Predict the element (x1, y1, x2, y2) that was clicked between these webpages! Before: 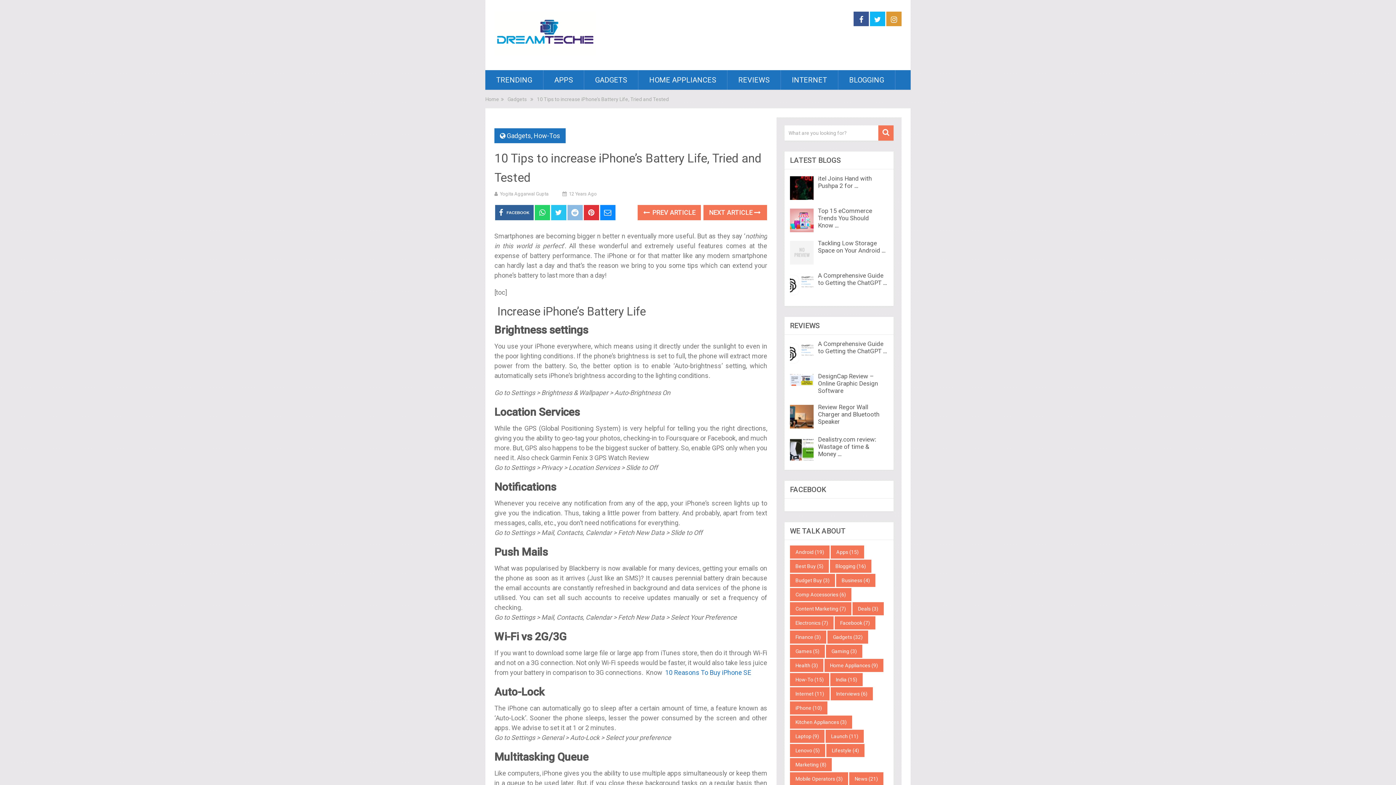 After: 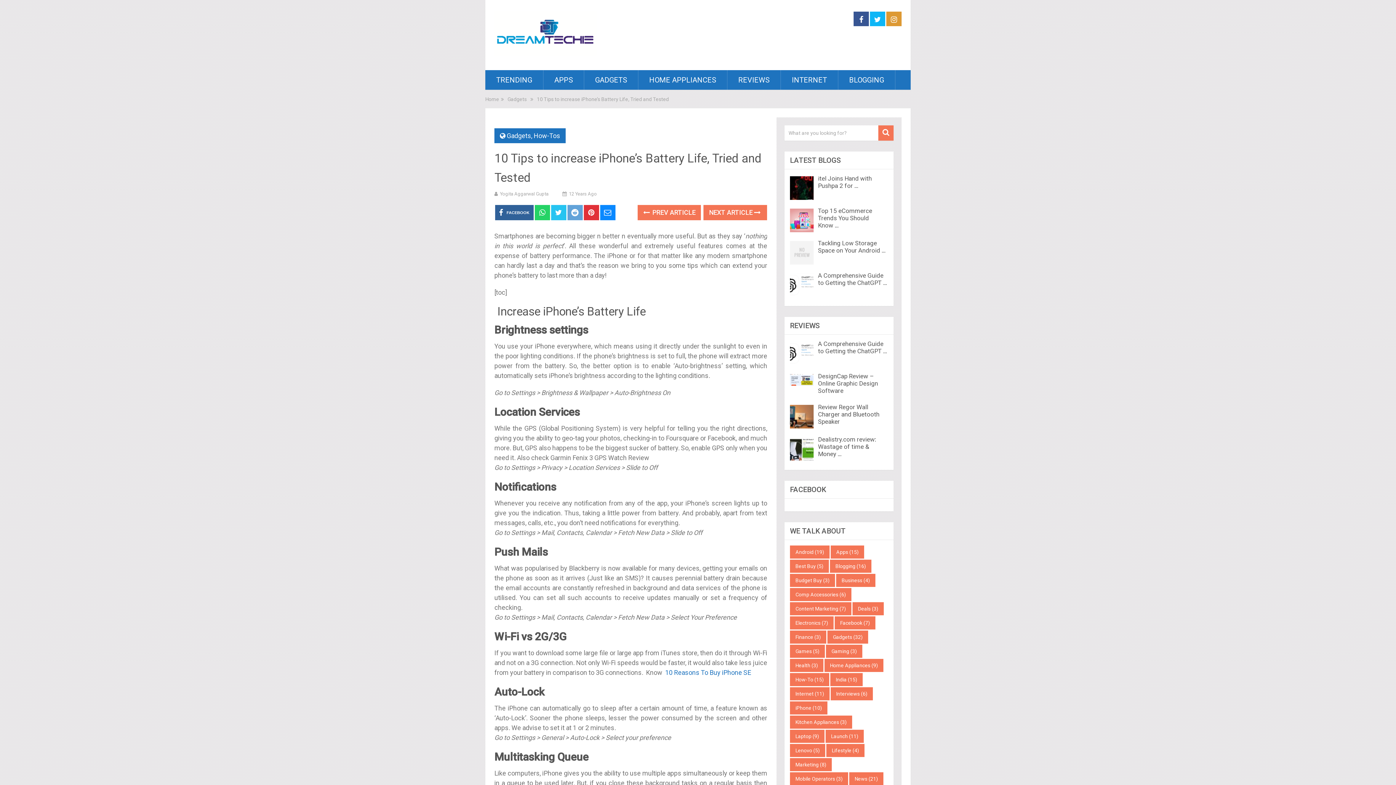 Action: bbox: (567, 205, 582, 220)